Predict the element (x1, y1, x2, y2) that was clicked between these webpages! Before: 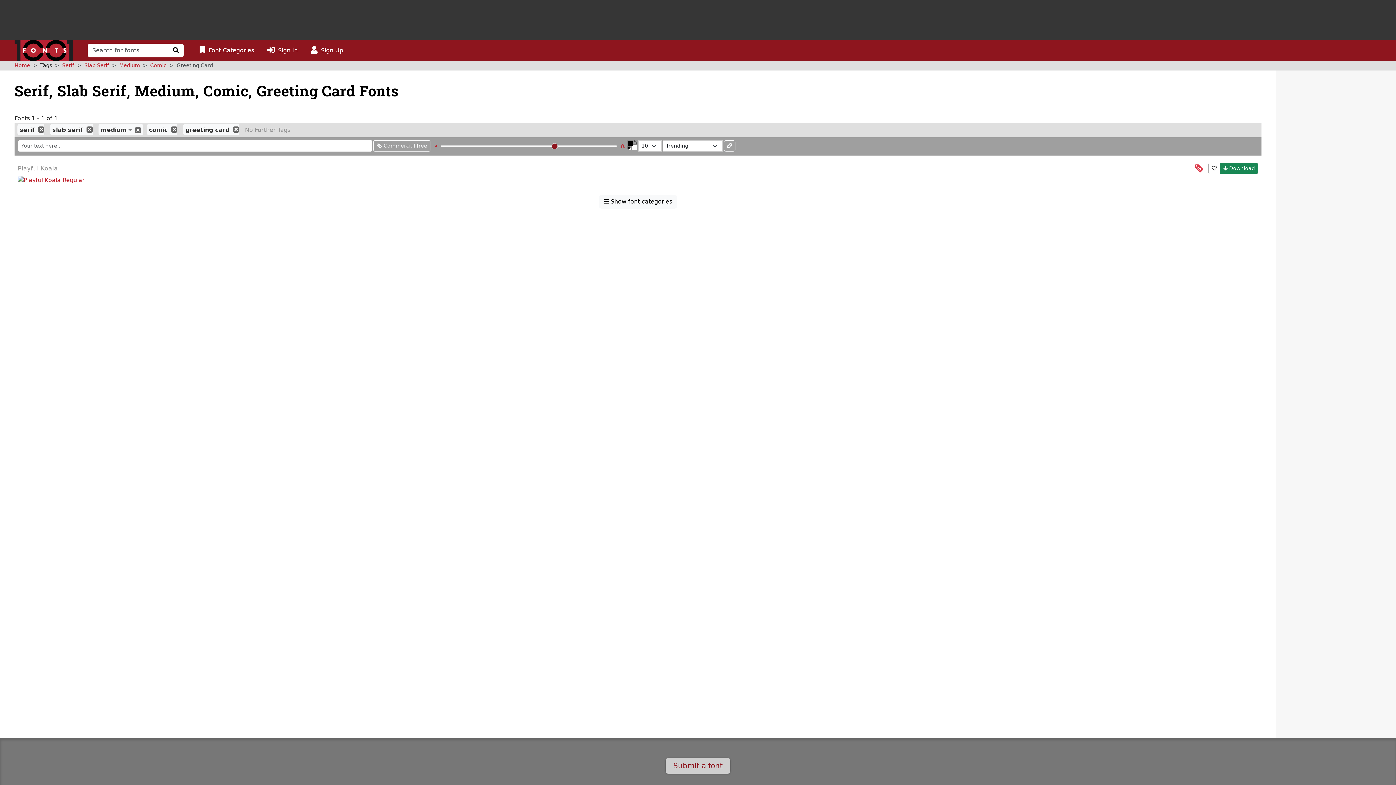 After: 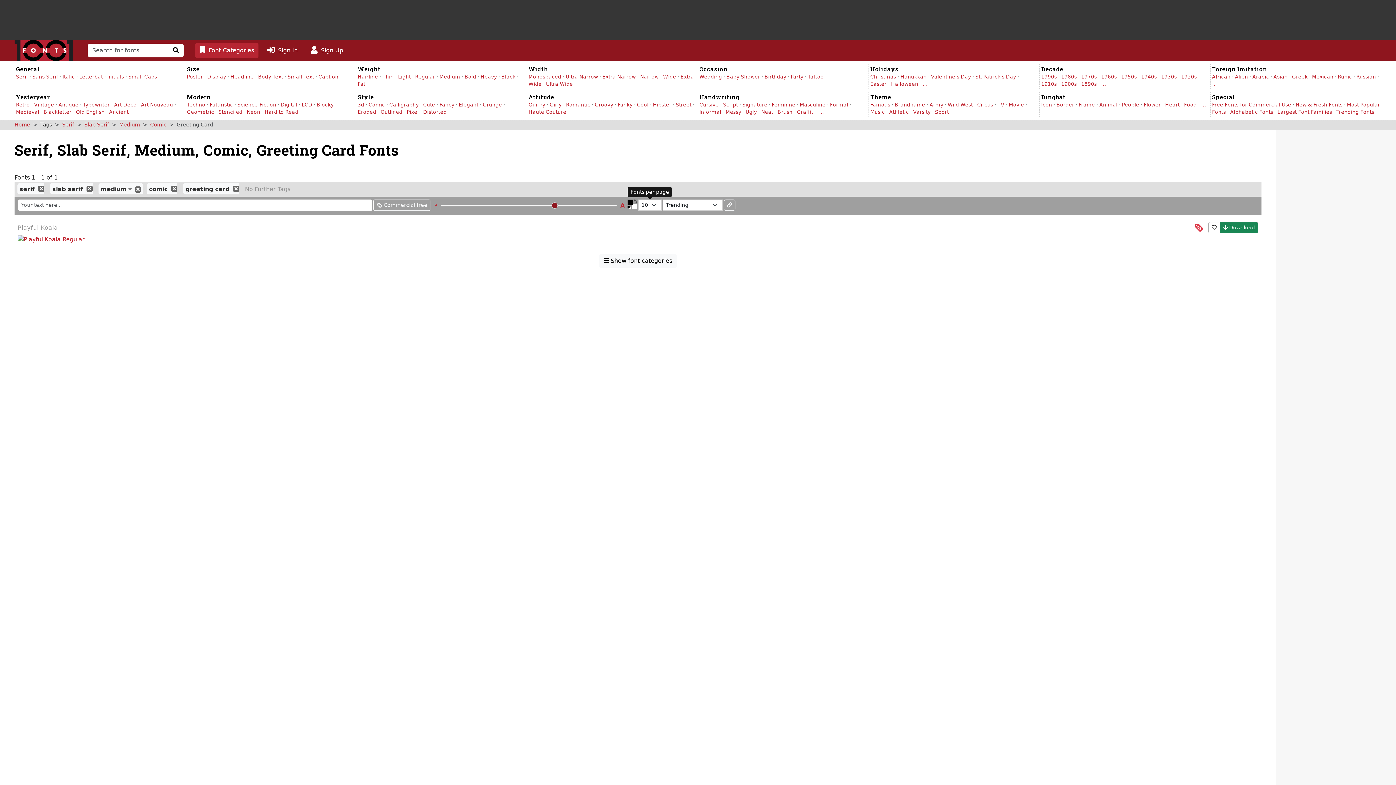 Action: label:  Show font categories bbox: (599, 195, 677, 208)